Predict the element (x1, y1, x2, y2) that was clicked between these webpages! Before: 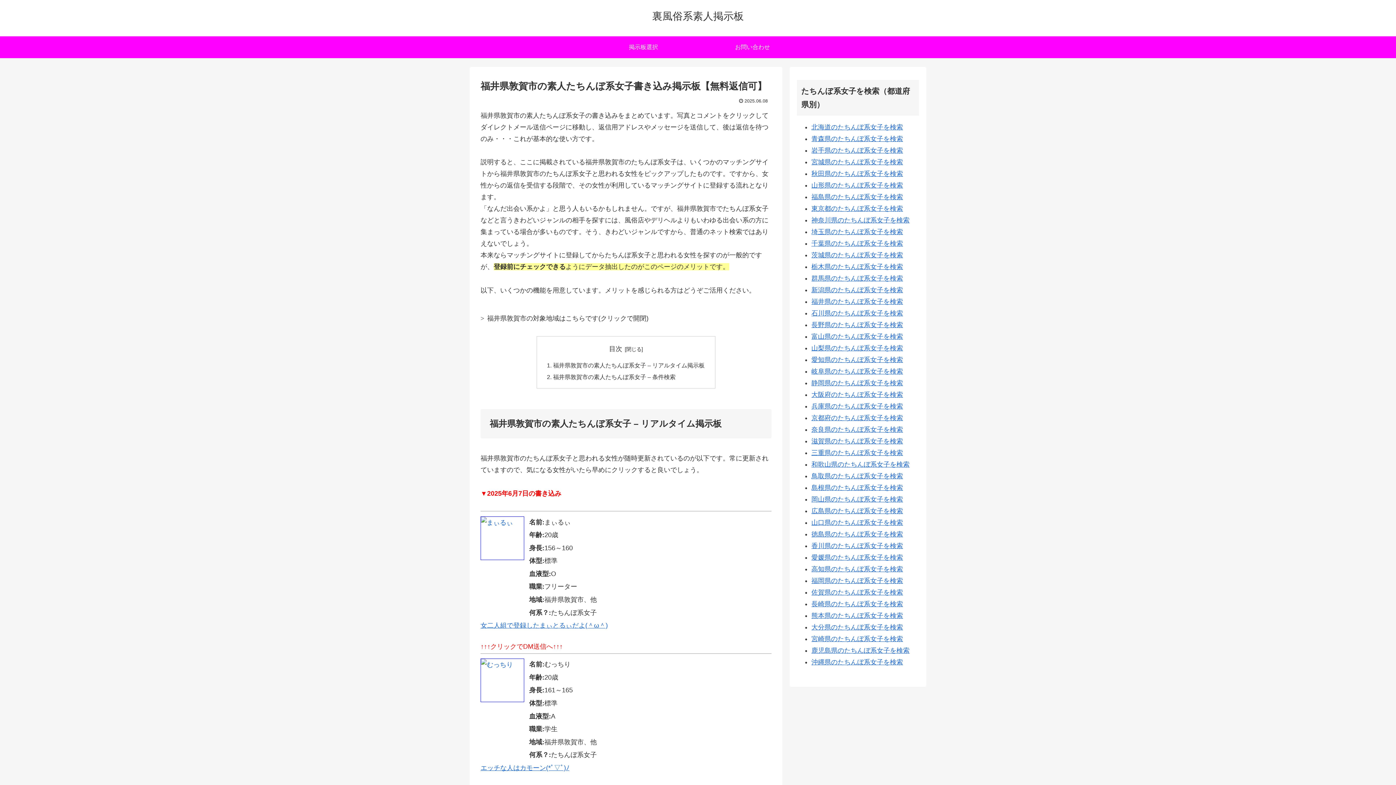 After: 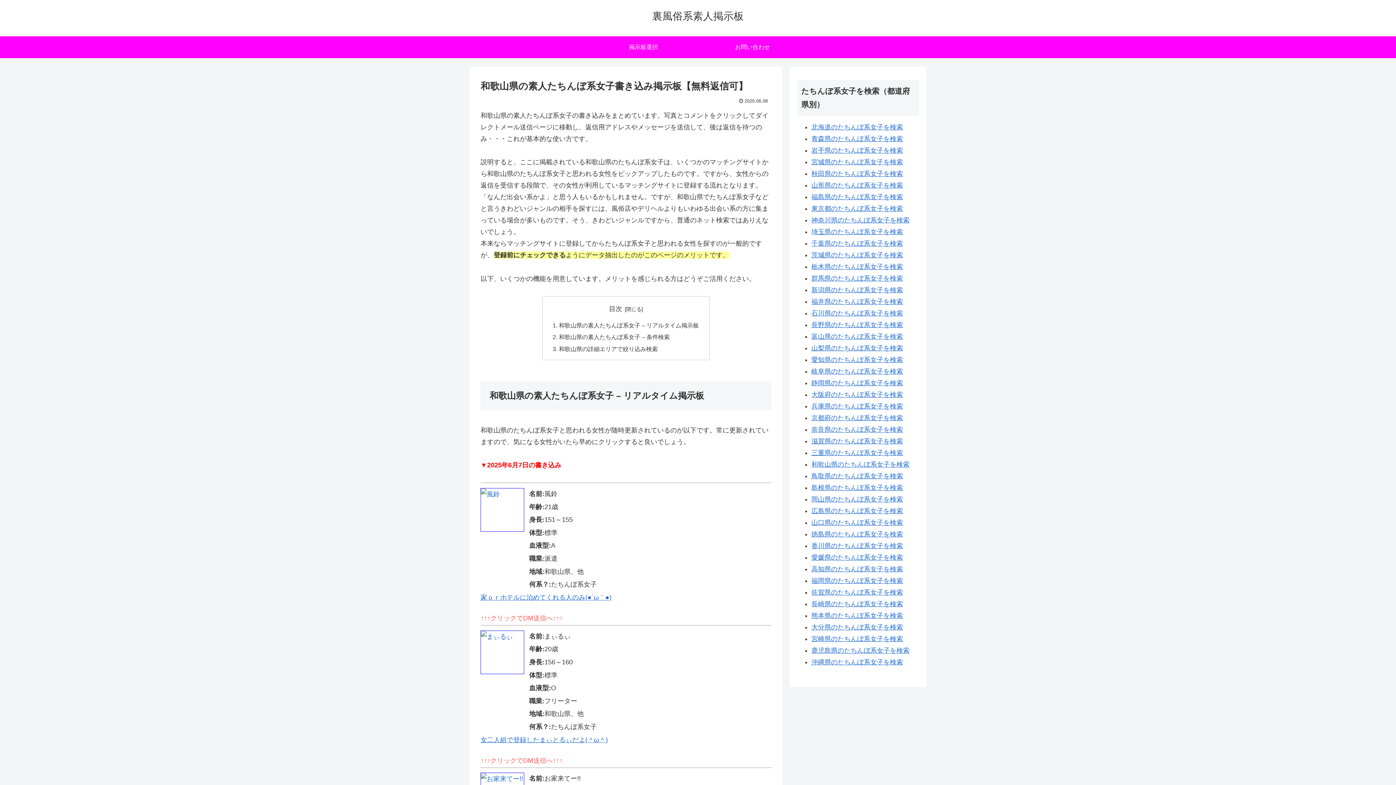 Action: bbox: (811, 461, 909, 468) label: 和歌山県のたちんぼ系女子を検索